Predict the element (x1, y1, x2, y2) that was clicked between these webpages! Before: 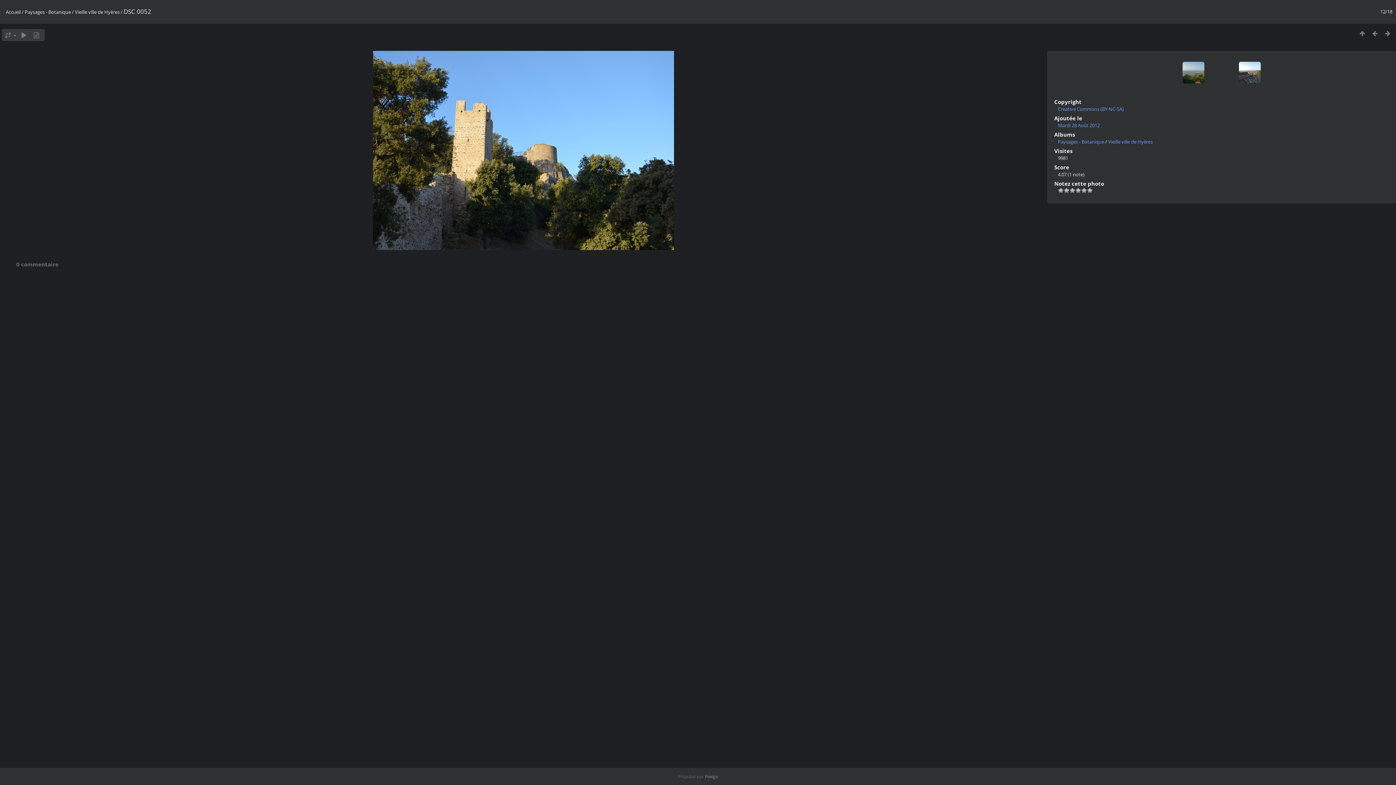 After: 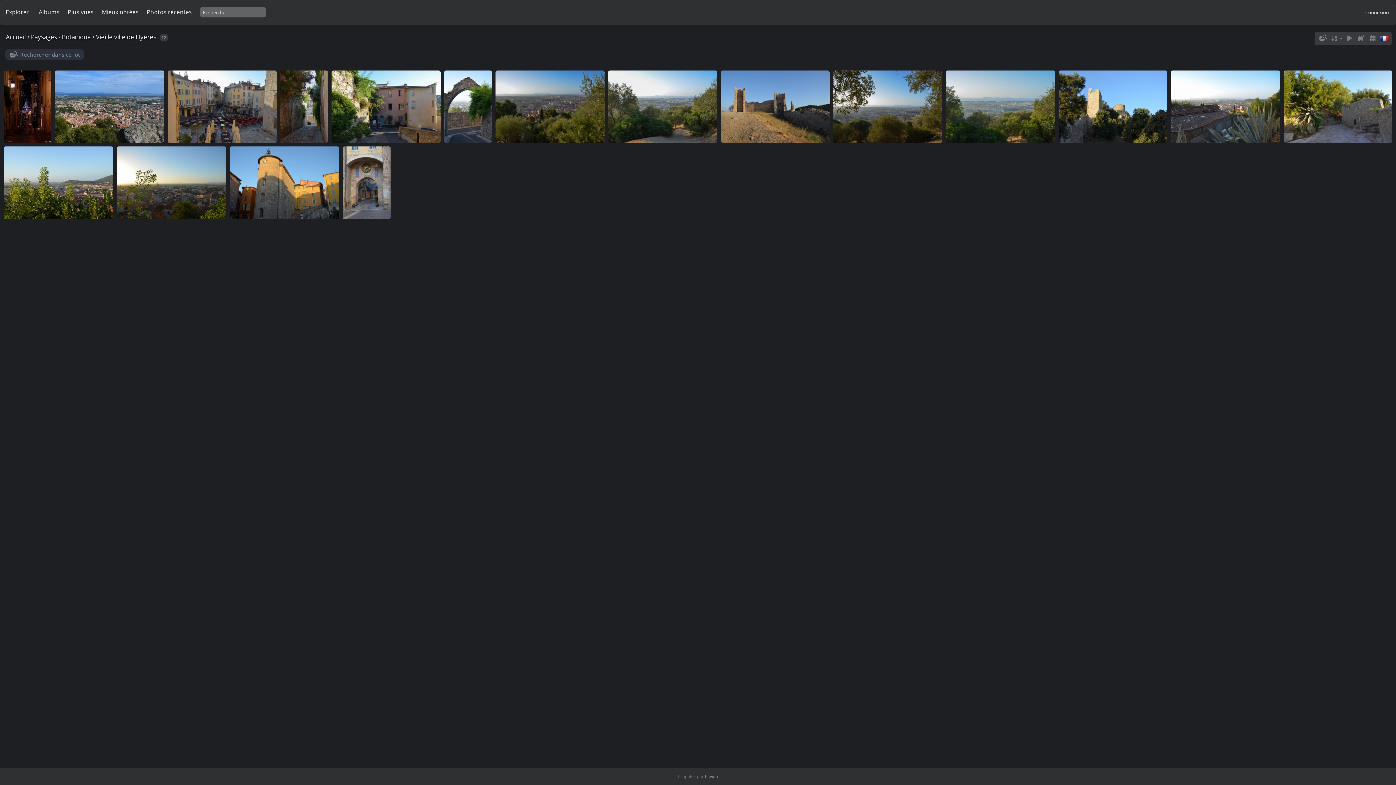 Action: label: Vieille ville de Hyères bbox: (1108, 138, 1153, 145)